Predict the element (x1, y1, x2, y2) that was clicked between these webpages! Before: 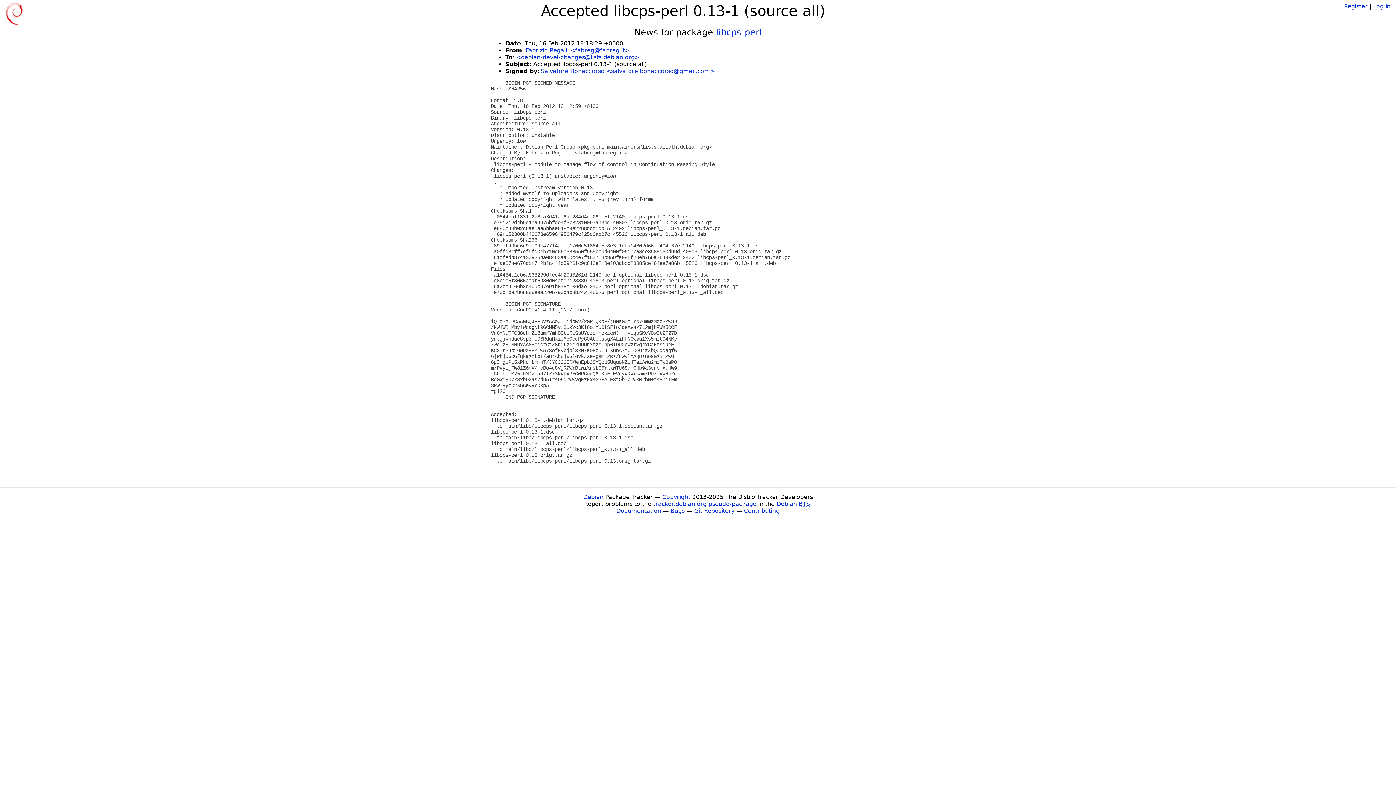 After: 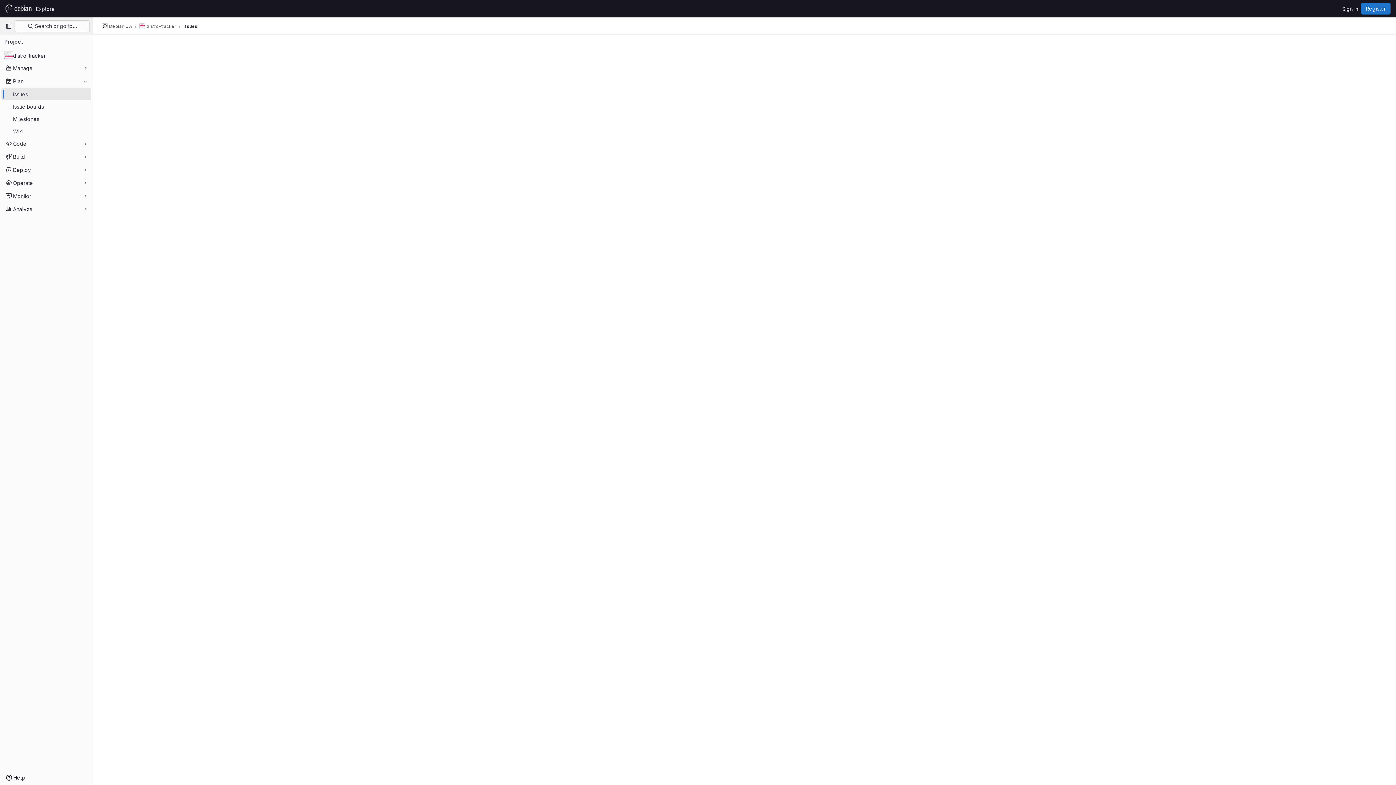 Action: bbox: (670, 507, 684, 514) label: Bugs